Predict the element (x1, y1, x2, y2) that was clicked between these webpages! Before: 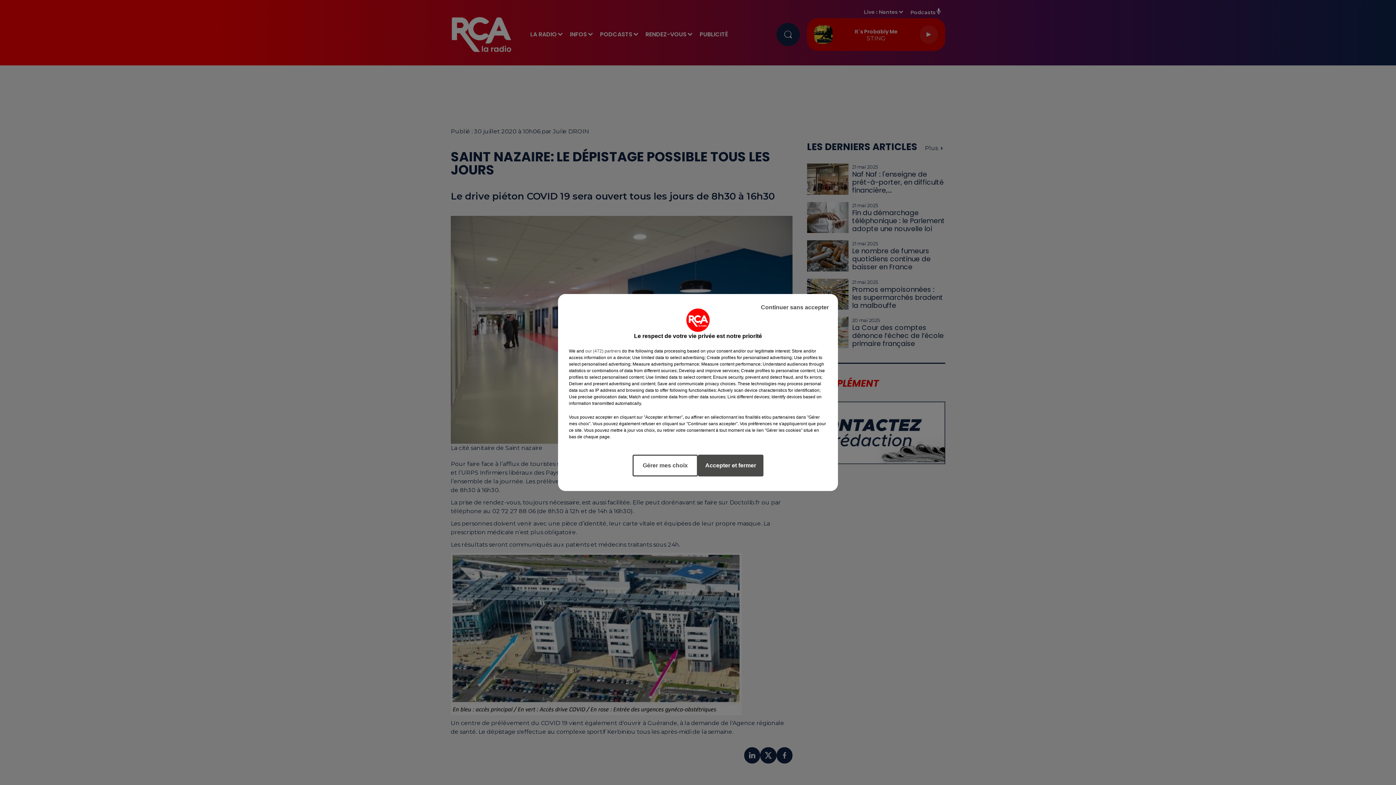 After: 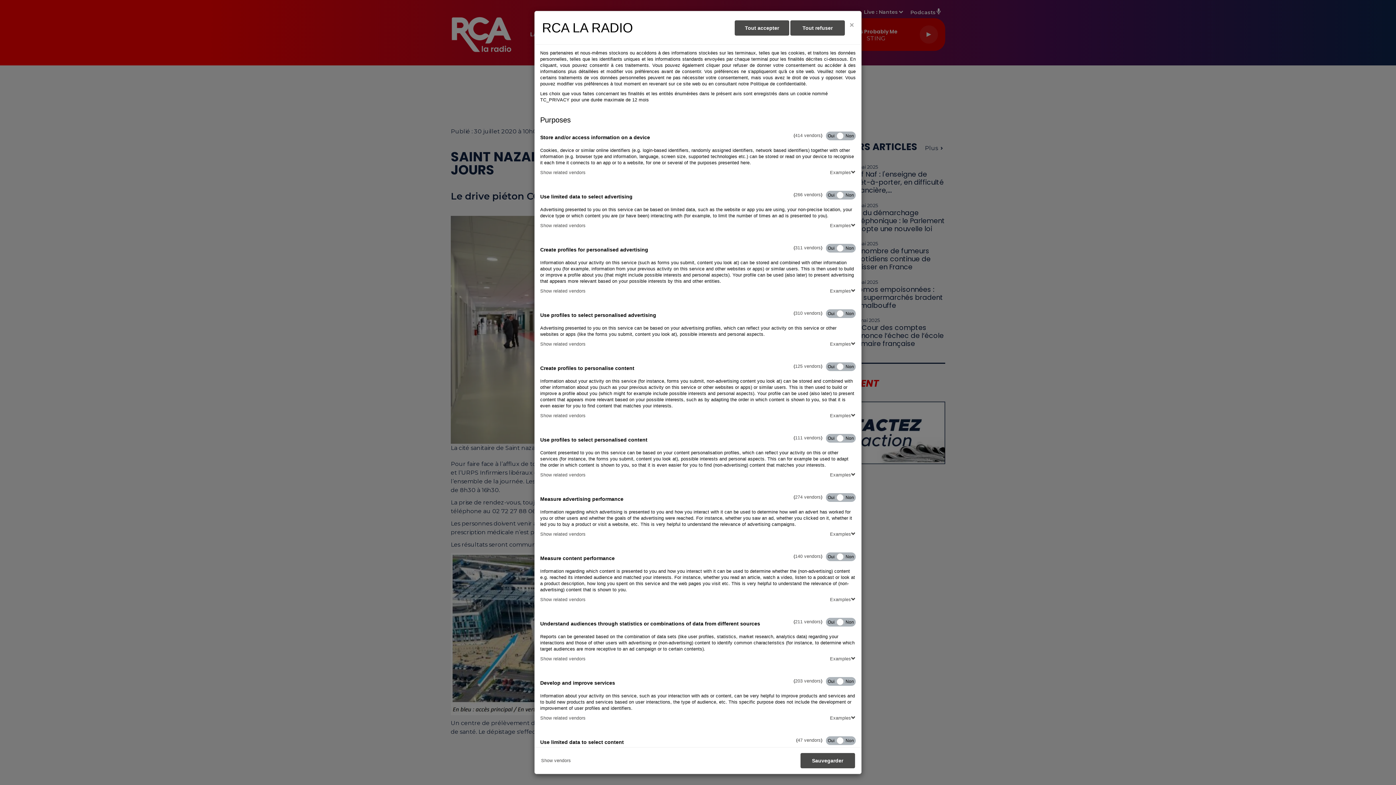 Action: label: Gérer mes choix bbox: (632, 454, 698, 476)